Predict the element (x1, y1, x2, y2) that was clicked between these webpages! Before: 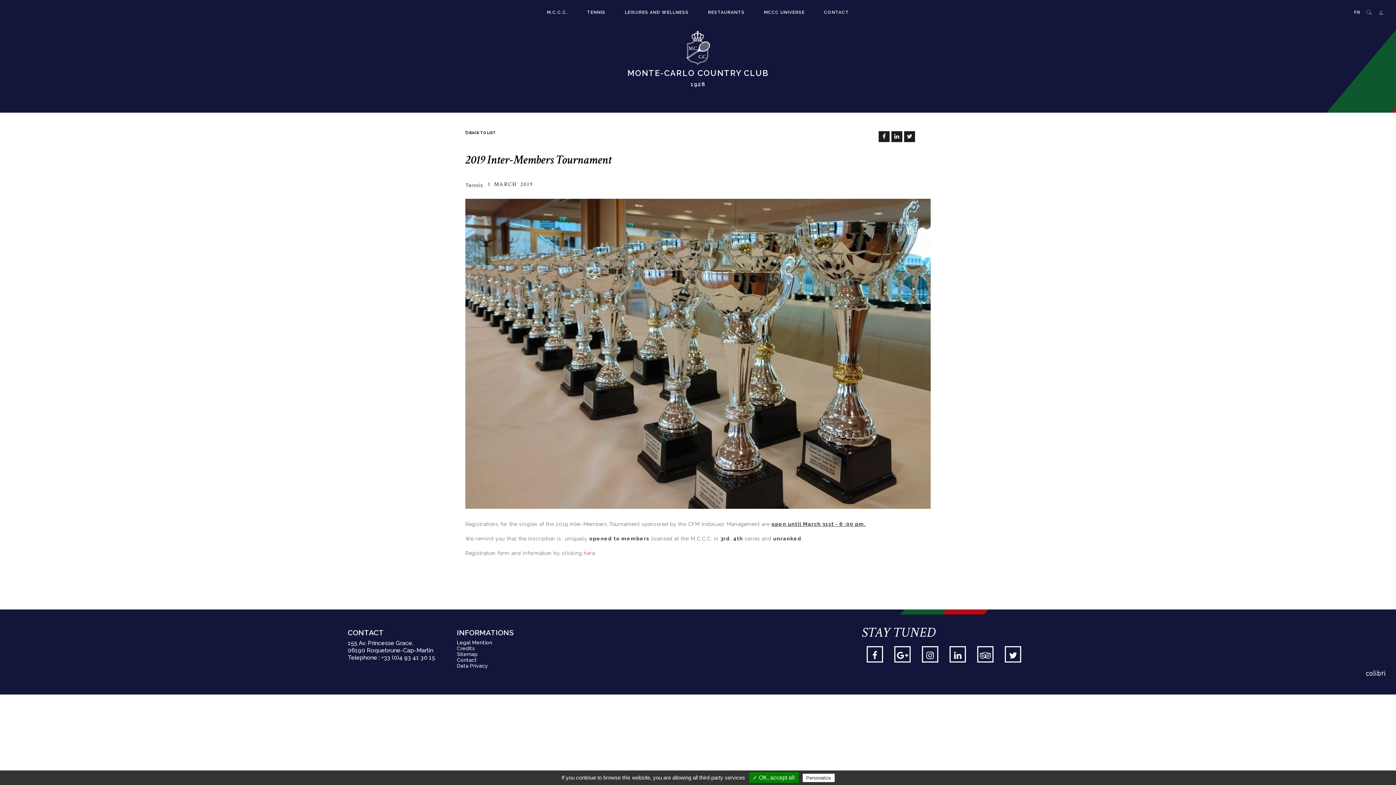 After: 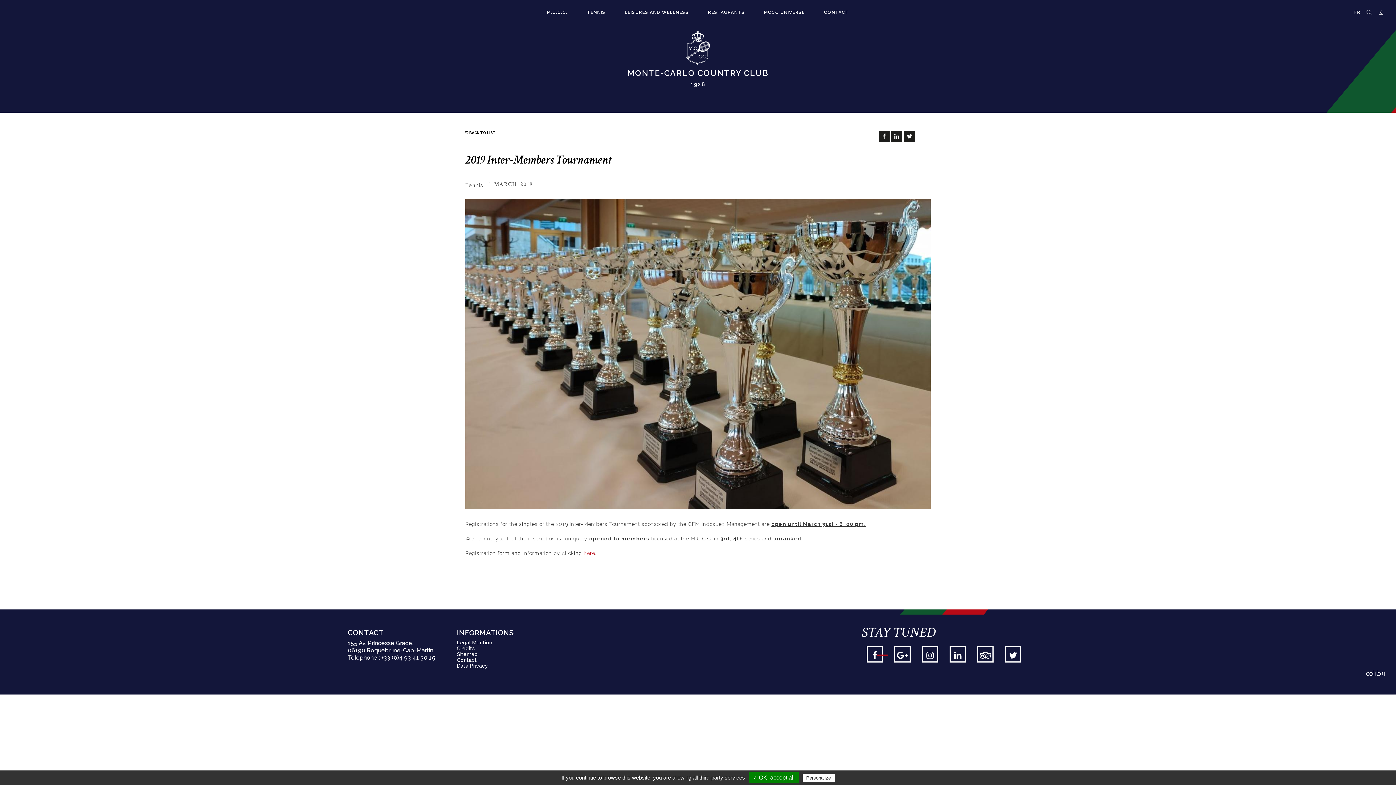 Action: bbox: (872, 650, 877, 661)